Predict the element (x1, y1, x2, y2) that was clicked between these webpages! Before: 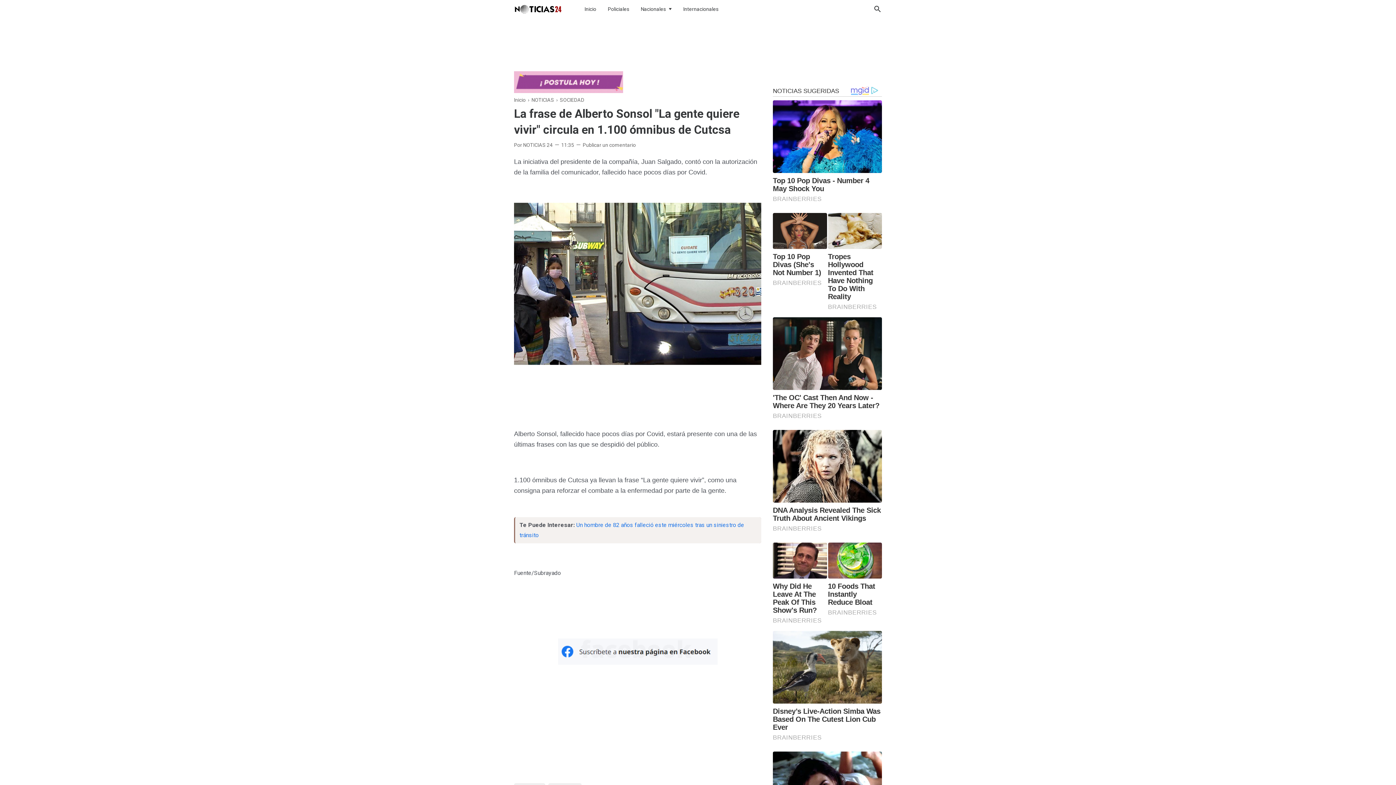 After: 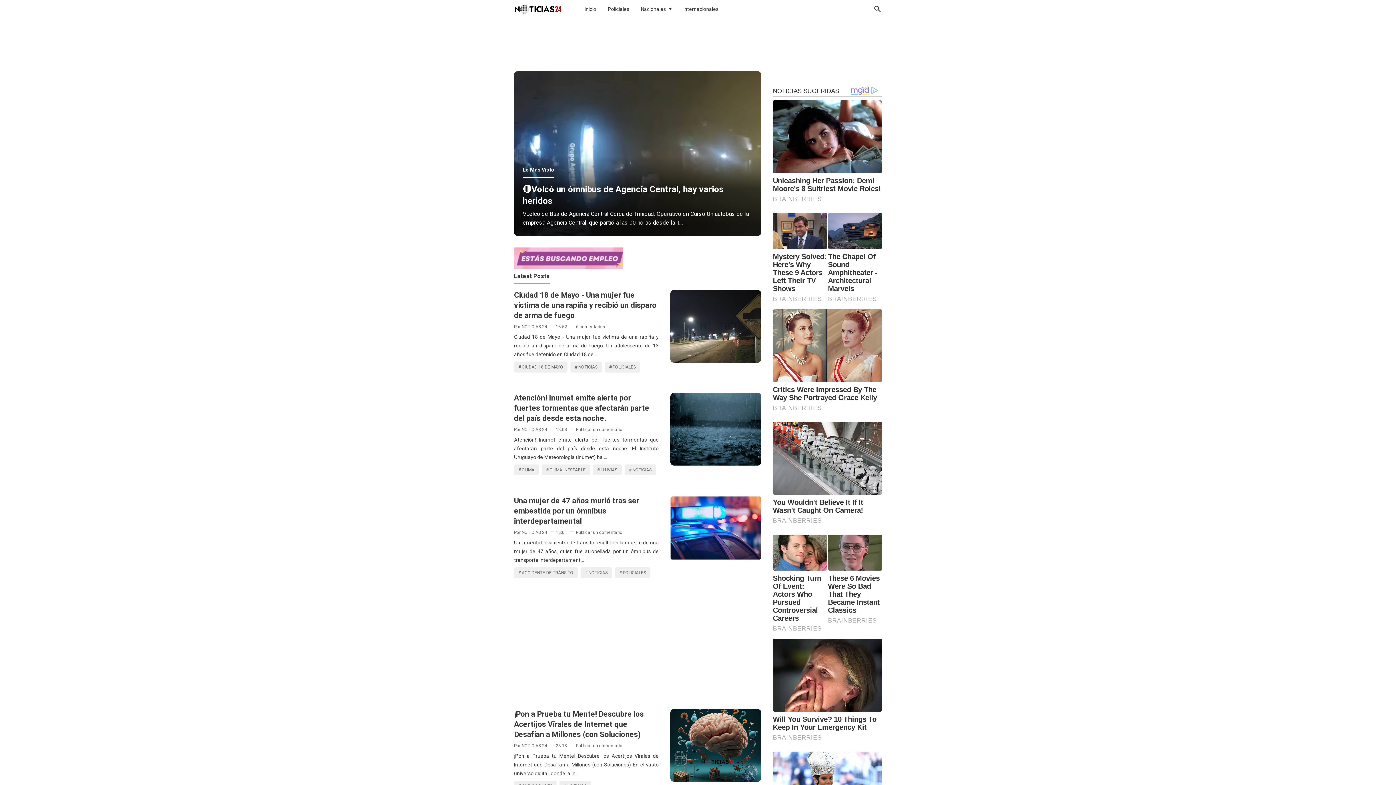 Action: bbox: (514, 5, 562, 12)